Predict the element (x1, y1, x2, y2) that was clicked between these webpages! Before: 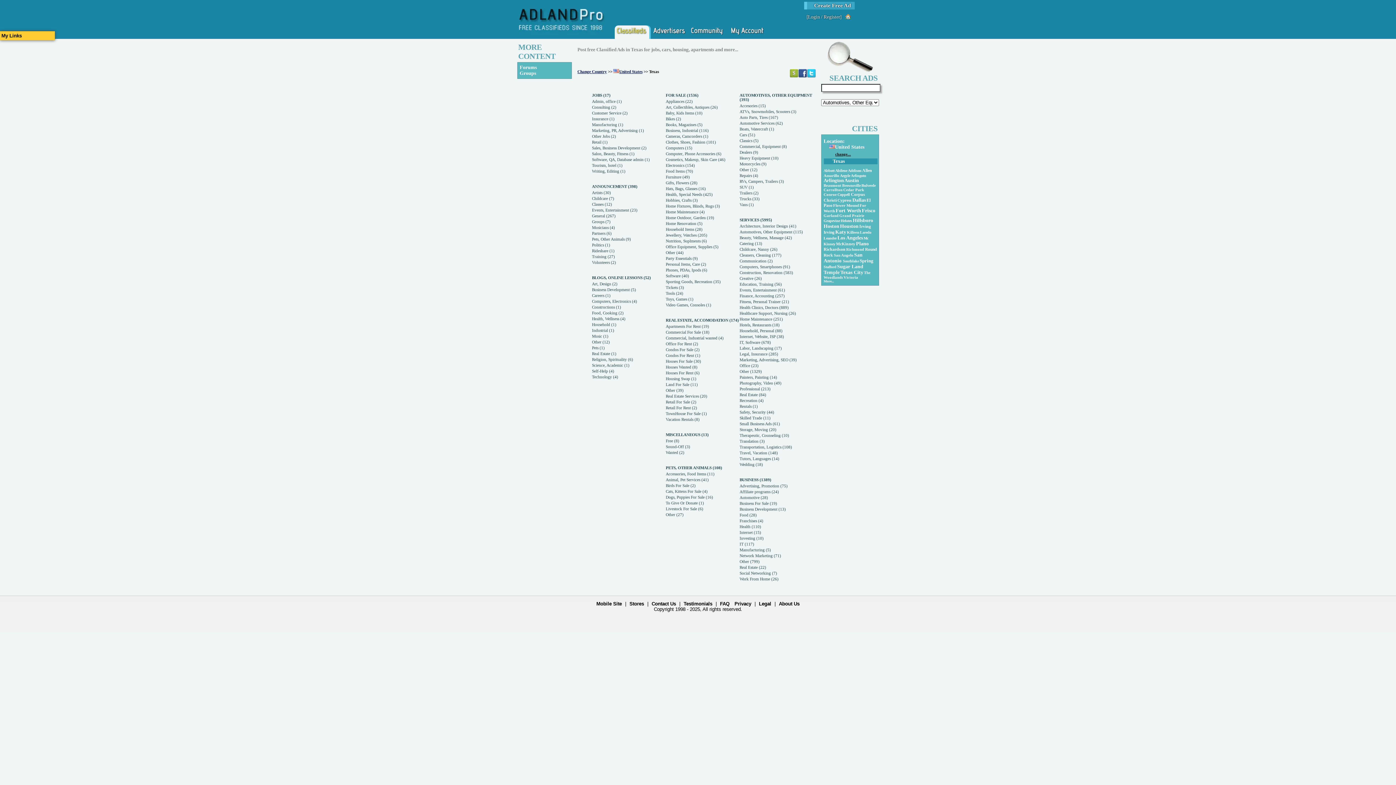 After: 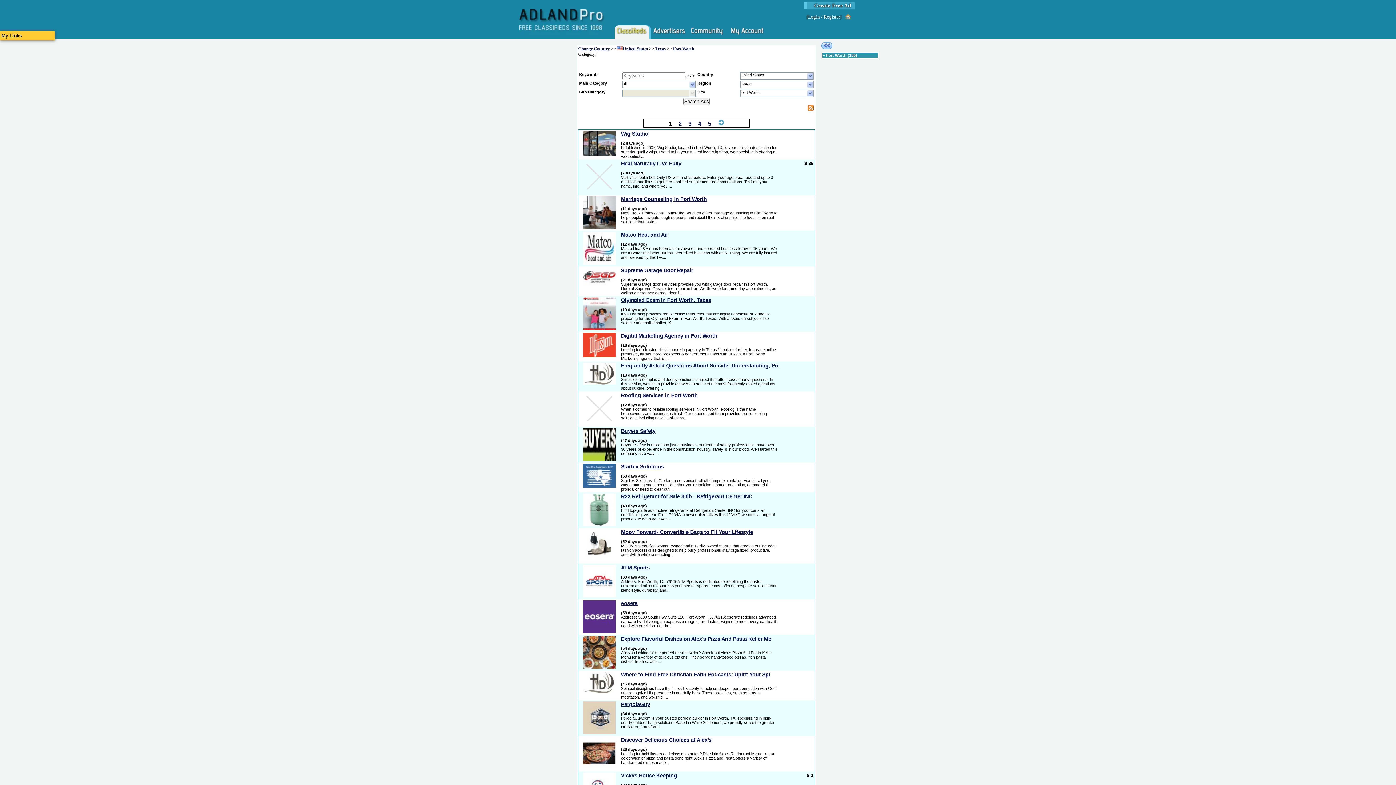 Action: label: Fort Worth bbox: (835, 208, 861, 213)